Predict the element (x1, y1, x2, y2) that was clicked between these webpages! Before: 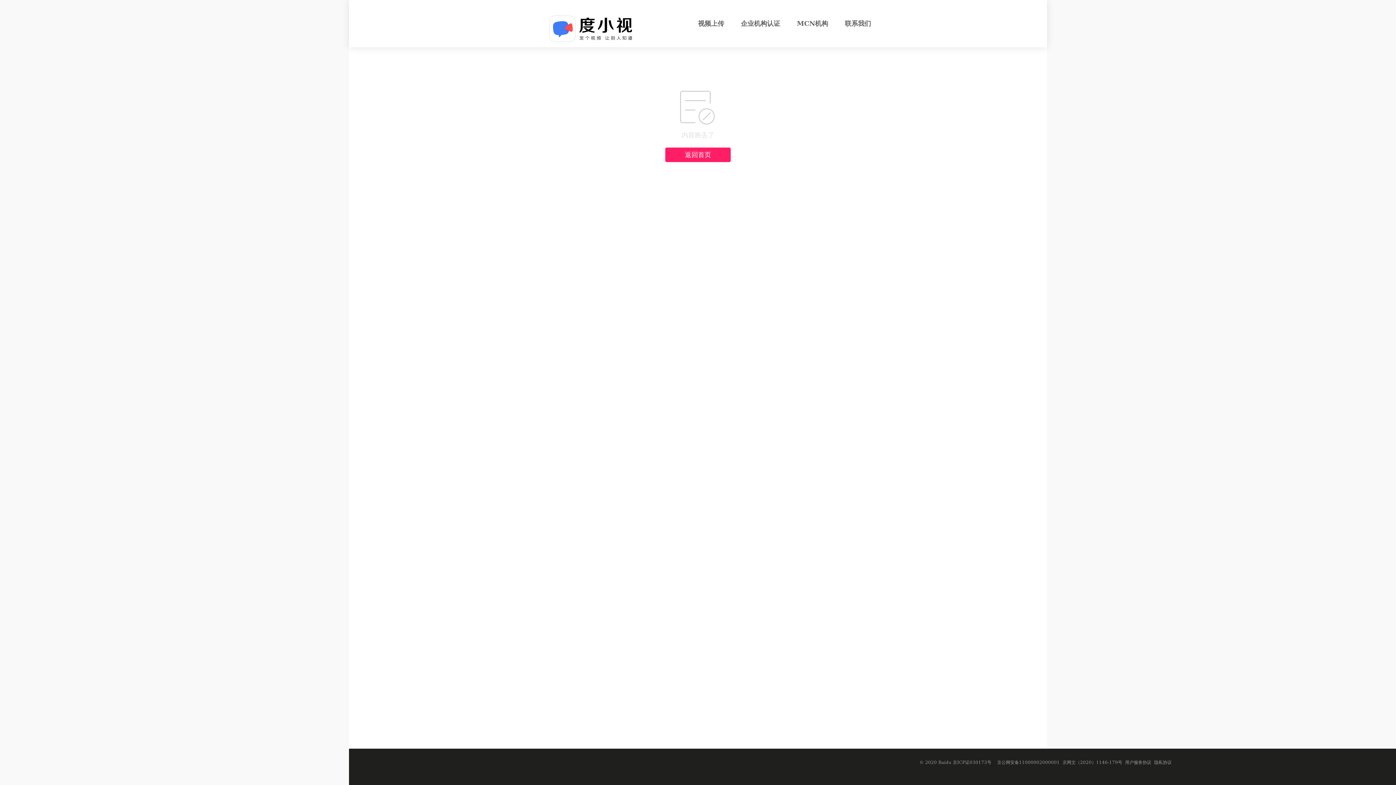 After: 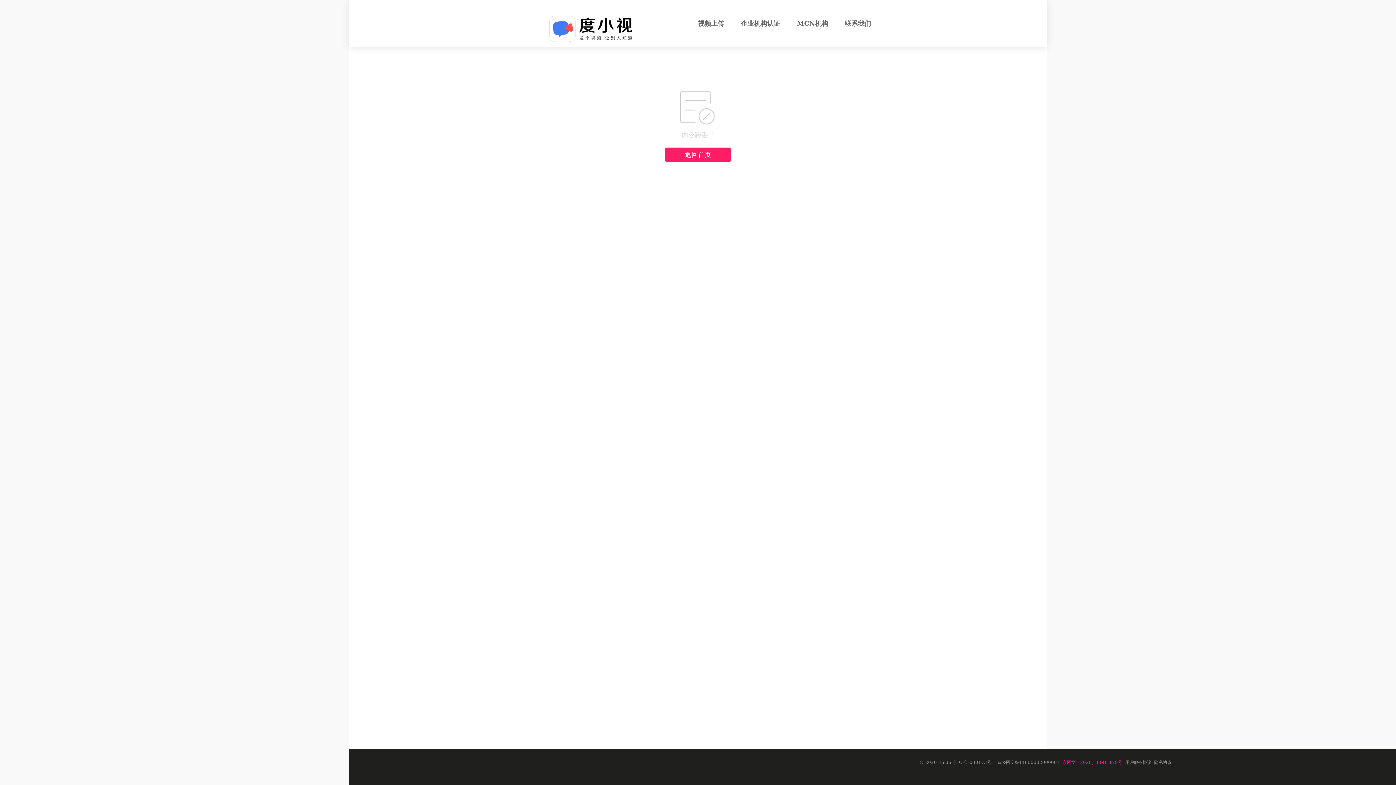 Action: bbox: (1062, 760, 1122, 766) label: 京网文（2020）1146-179号